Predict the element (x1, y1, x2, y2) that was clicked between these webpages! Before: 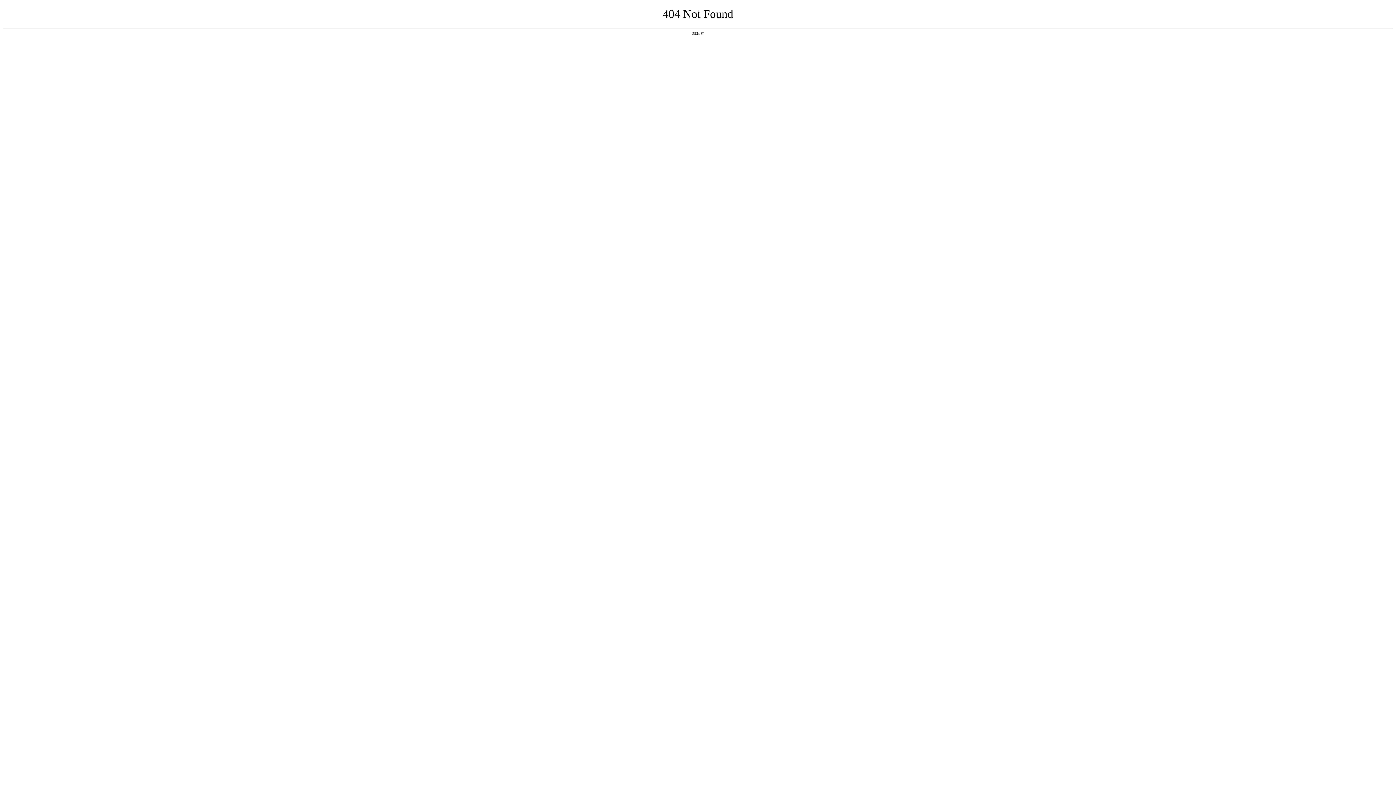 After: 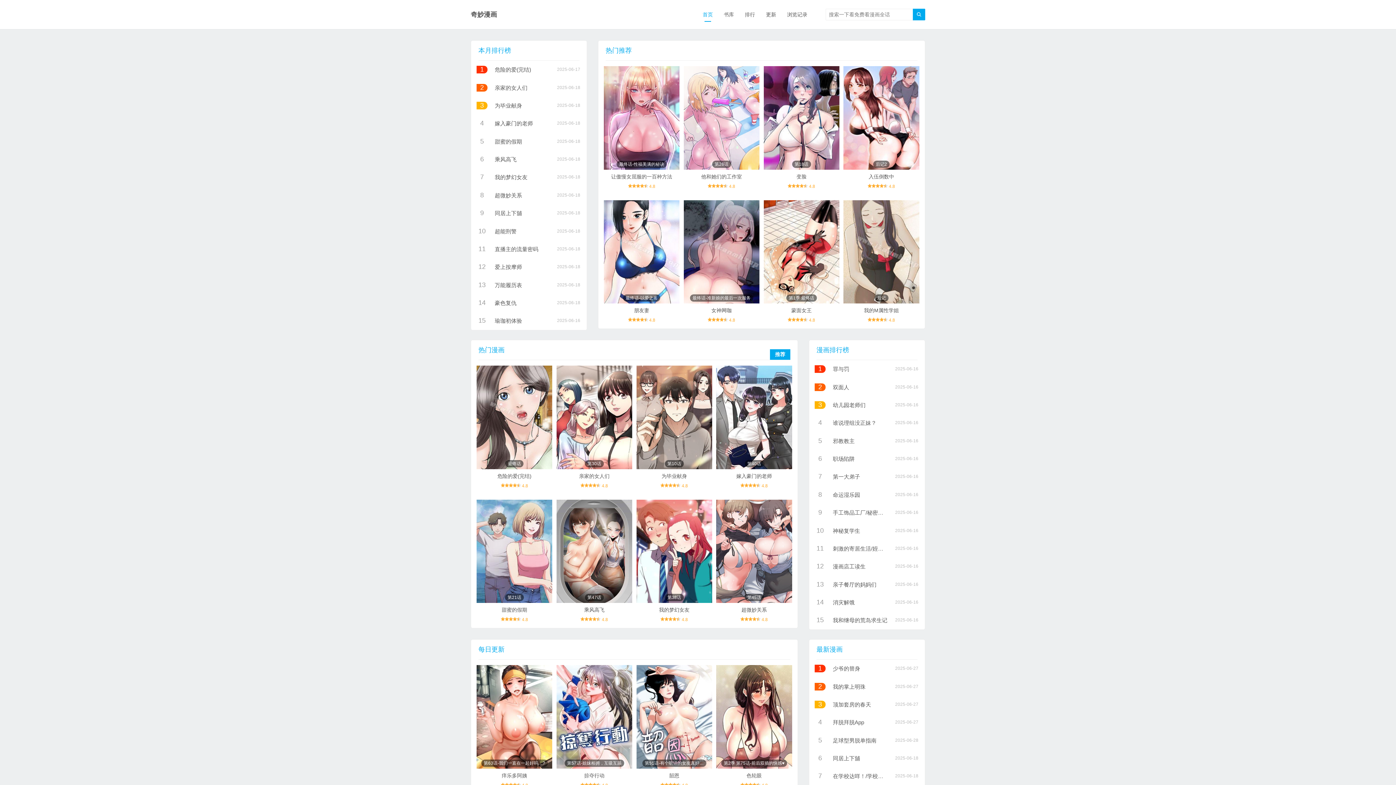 Action: bbox: (692, 31, 704, 35) label: 返回首页